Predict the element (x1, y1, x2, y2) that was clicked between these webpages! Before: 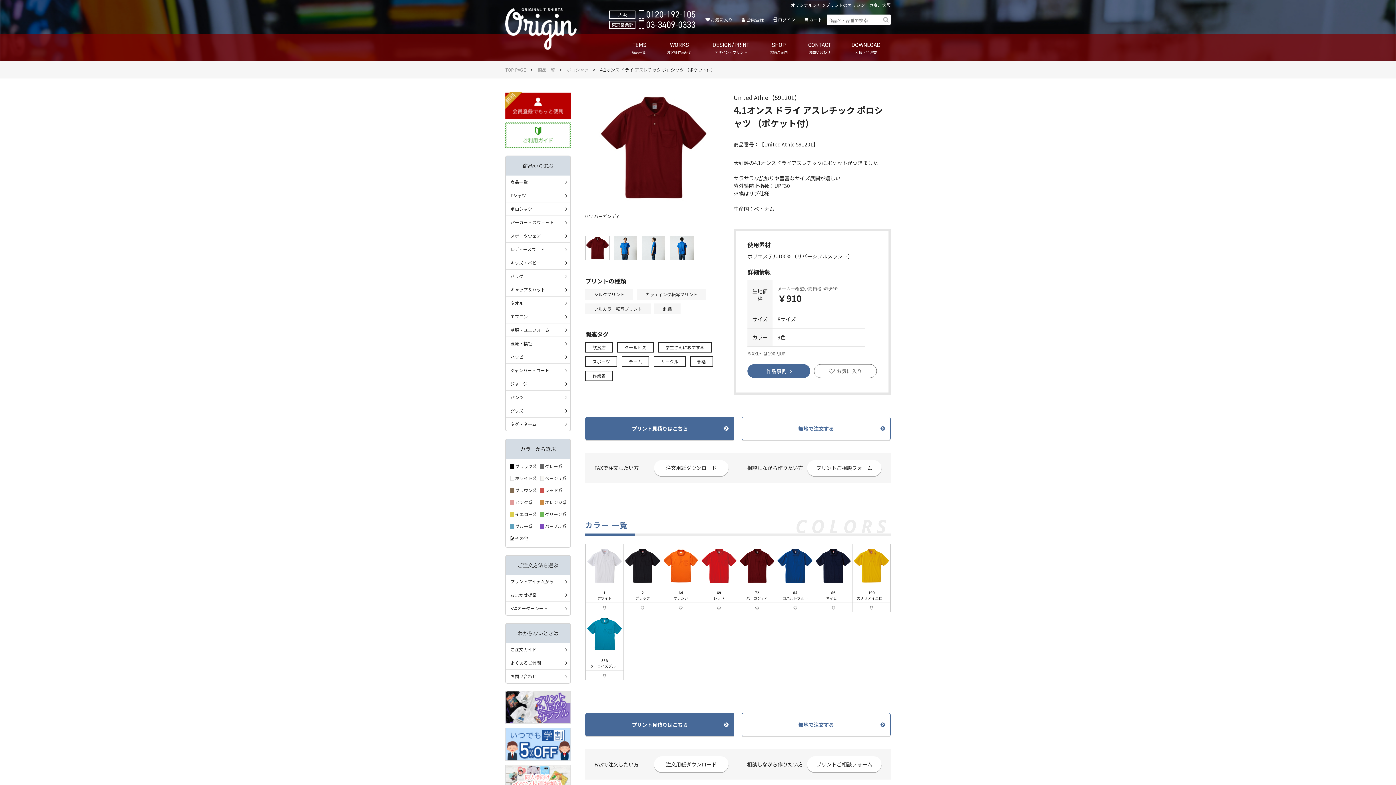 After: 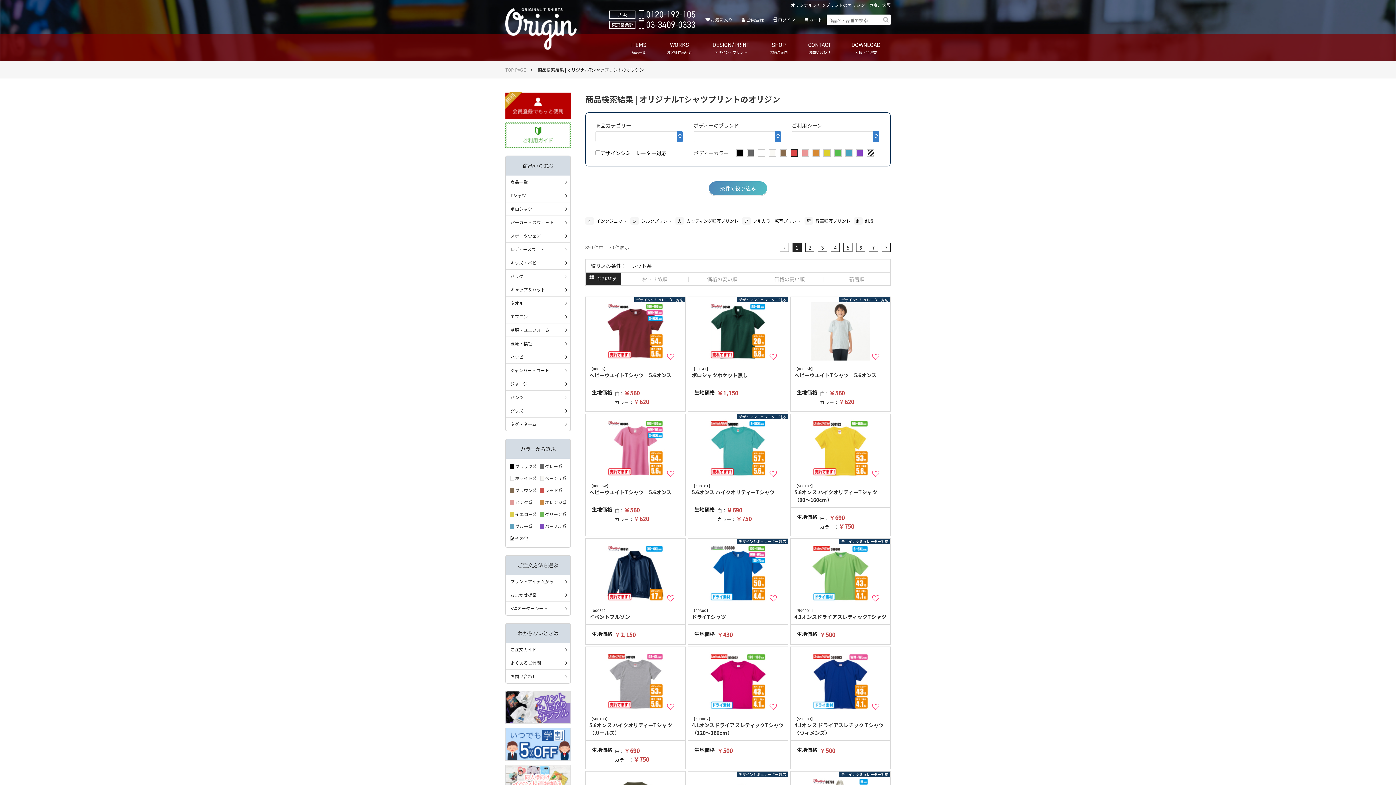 Action: bbox: (540, 487, 570, 493) label: レッド系